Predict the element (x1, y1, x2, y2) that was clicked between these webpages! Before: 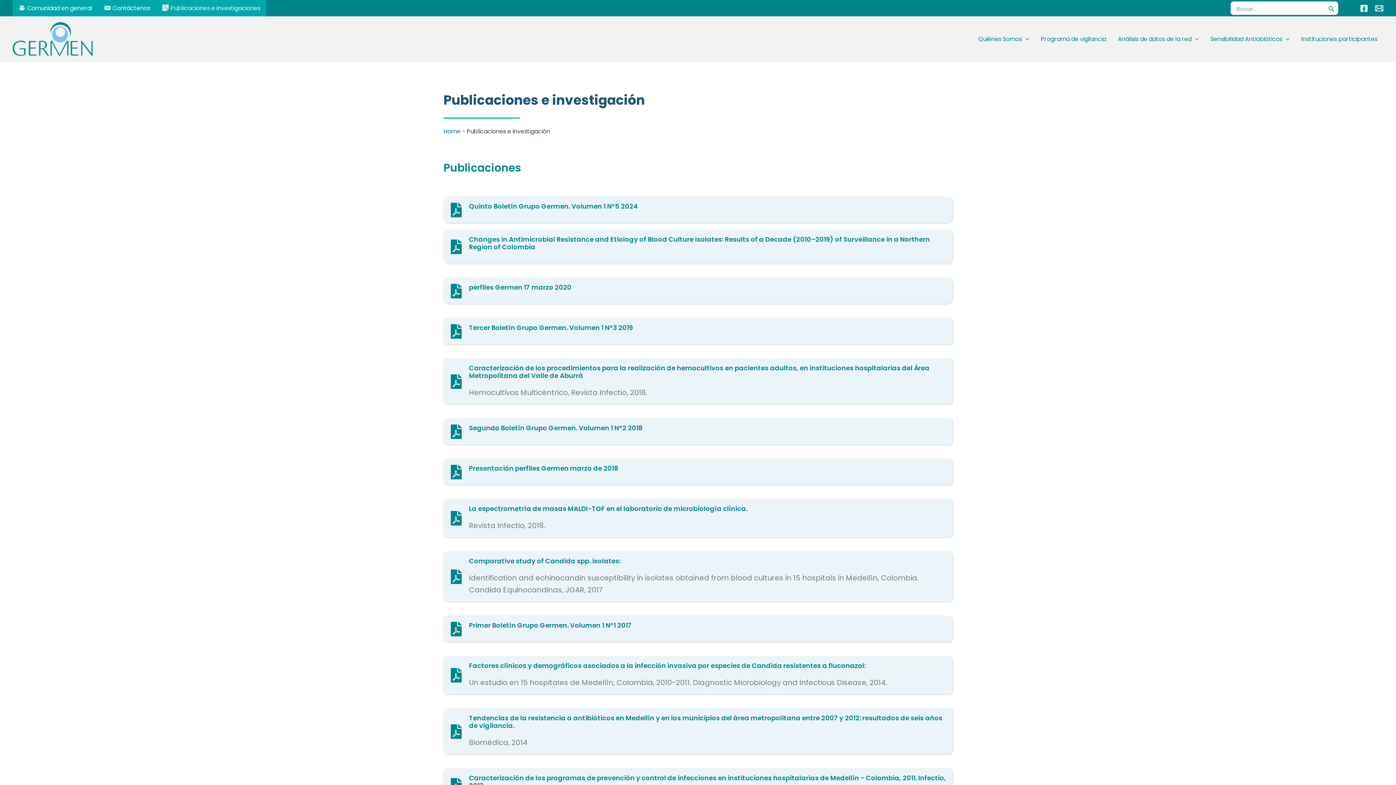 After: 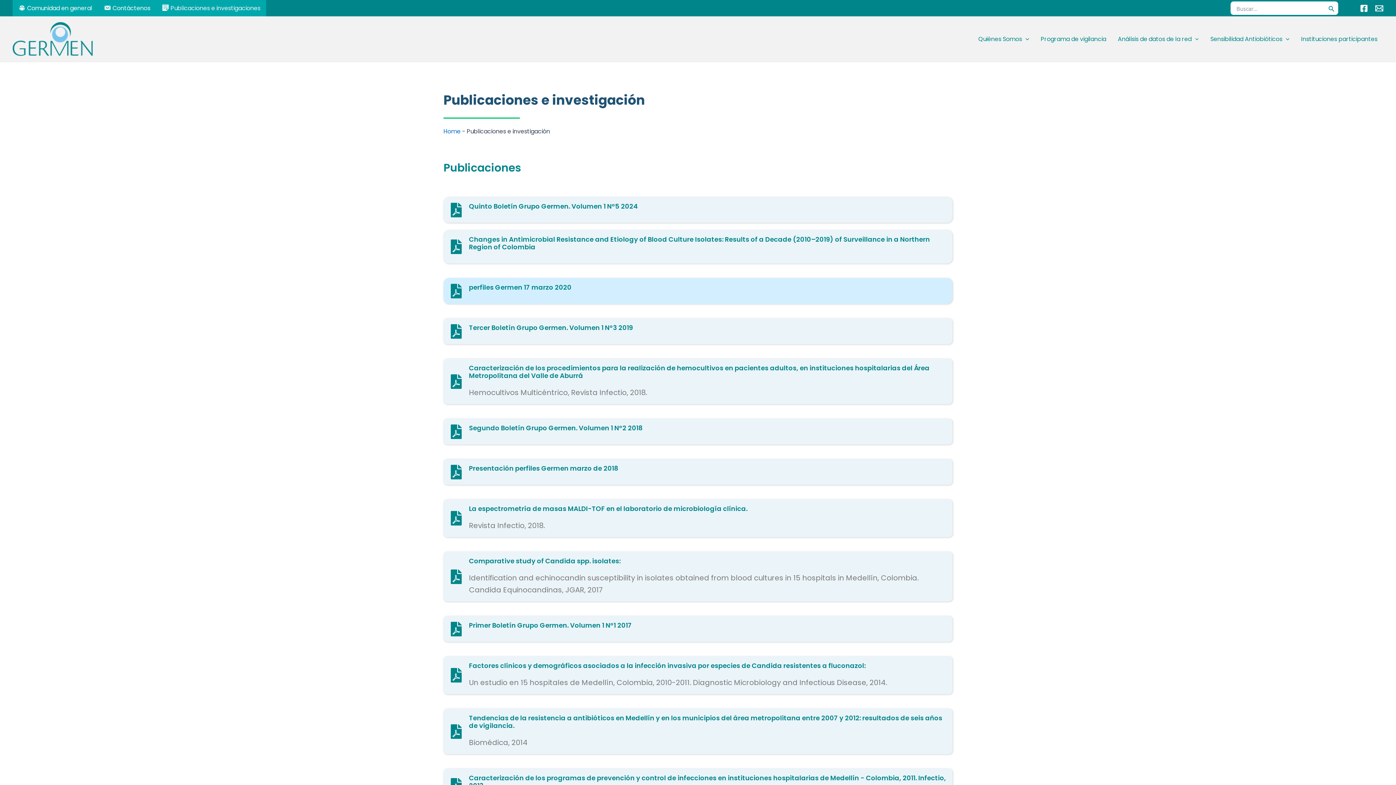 Action: bbox: (449, 283, 463, 298)